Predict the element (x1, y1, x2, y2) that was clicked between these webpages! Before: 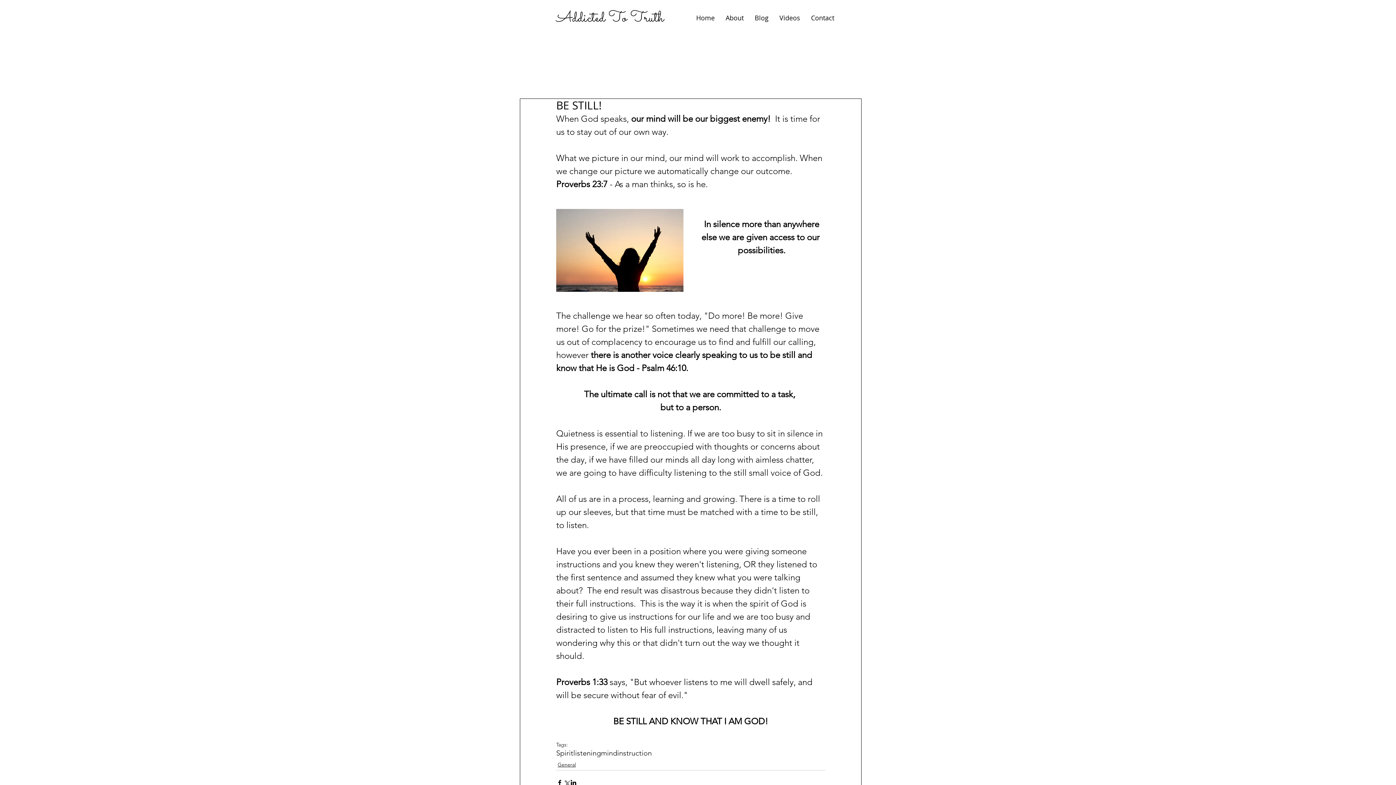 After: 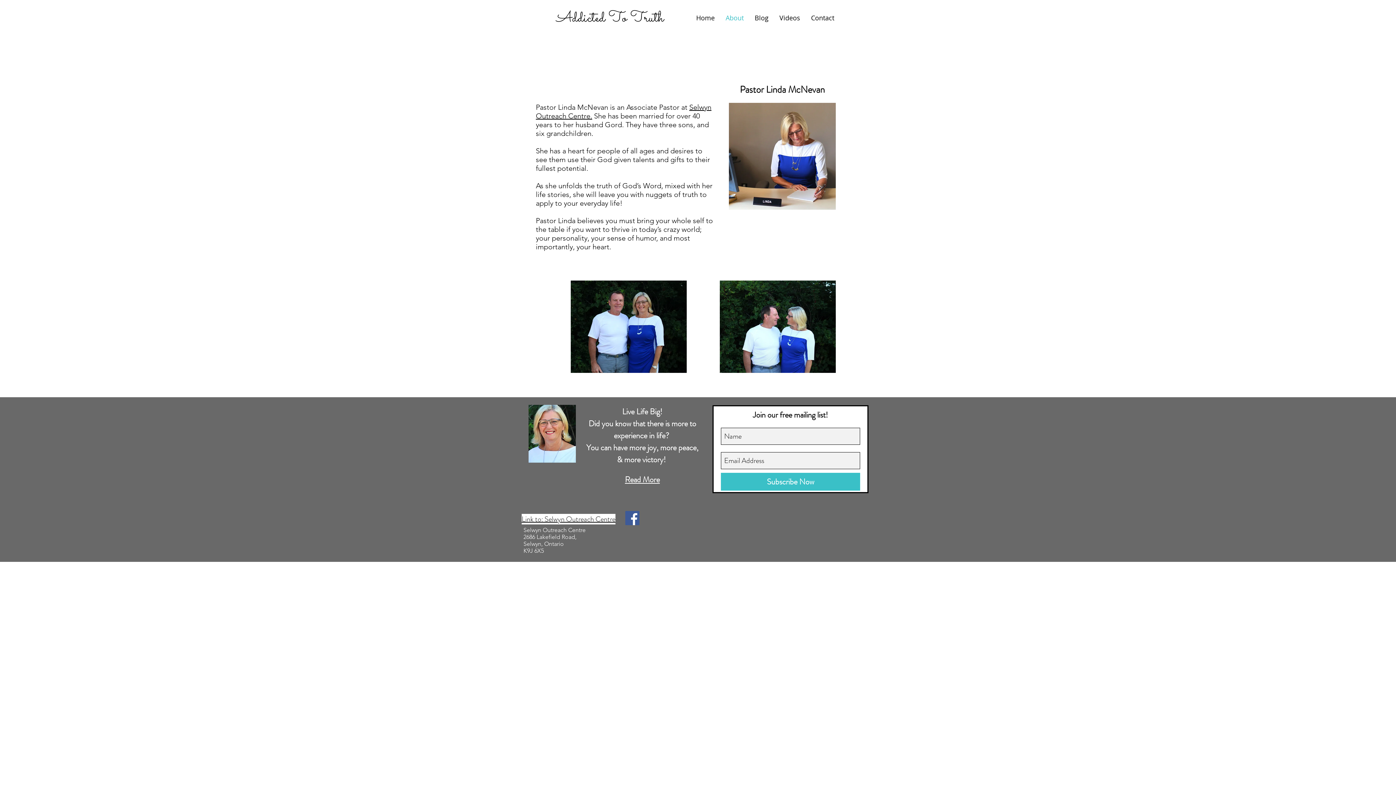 Action: bbox: (720, 11, 749, 24) label: About